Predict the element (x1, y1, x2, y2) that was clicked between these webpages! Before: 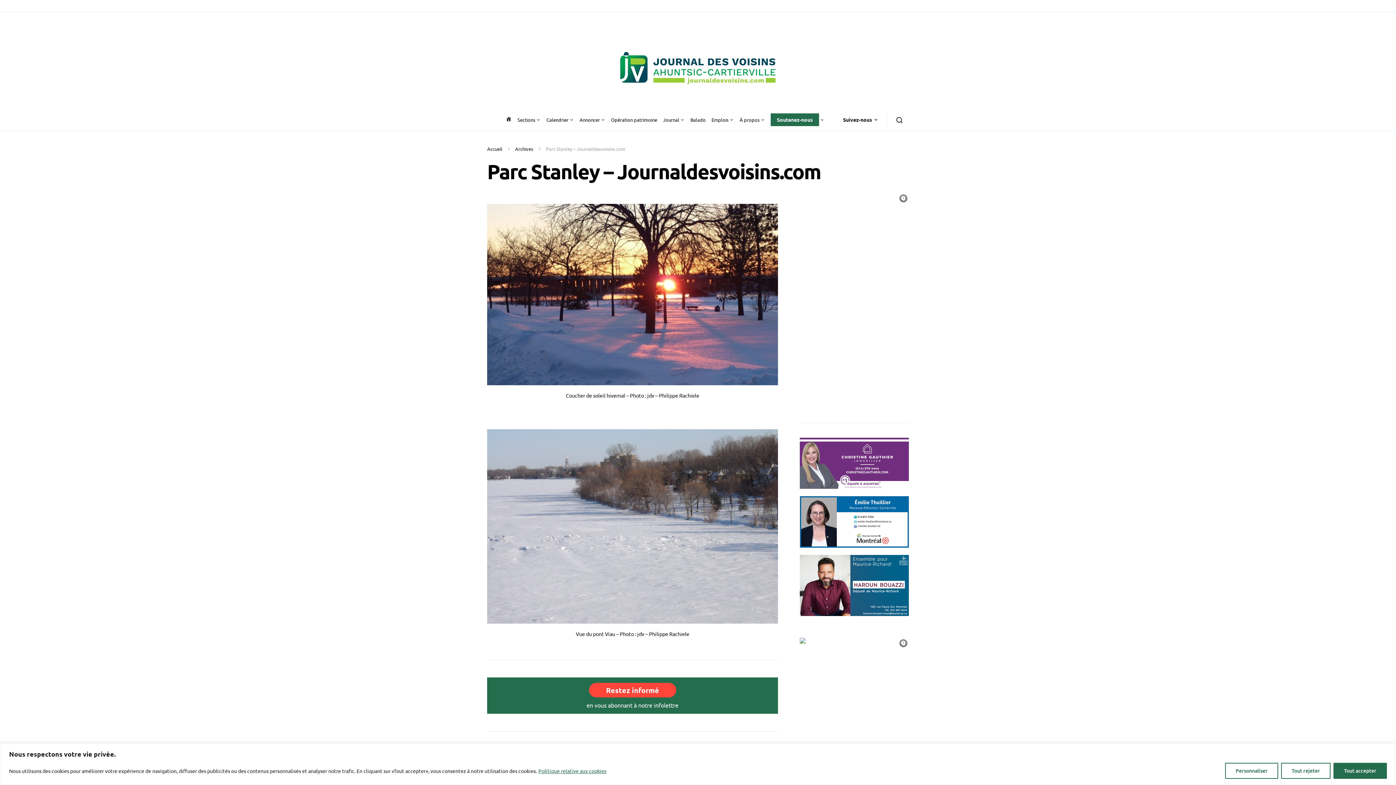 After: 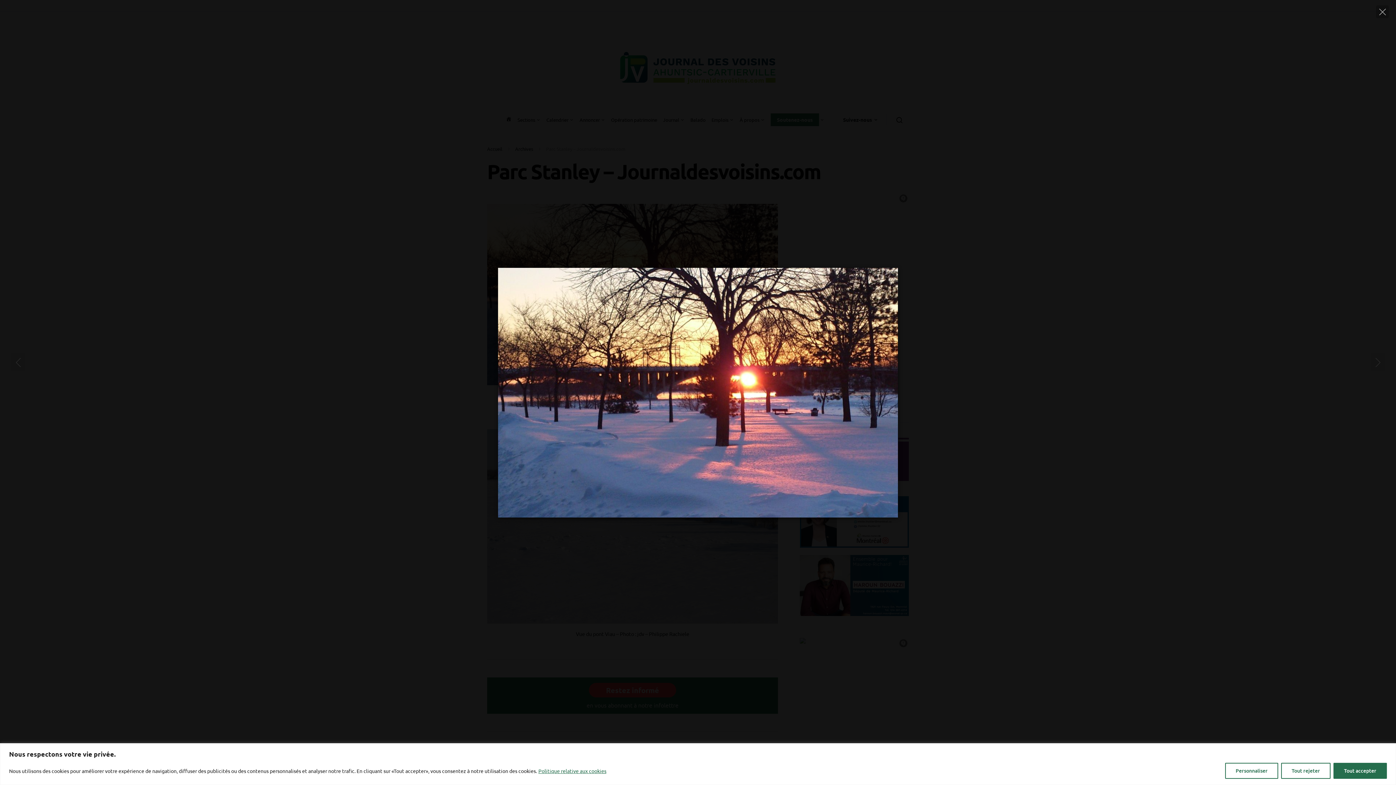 Action: bbox: (487, 193, 778, 385) label: 
